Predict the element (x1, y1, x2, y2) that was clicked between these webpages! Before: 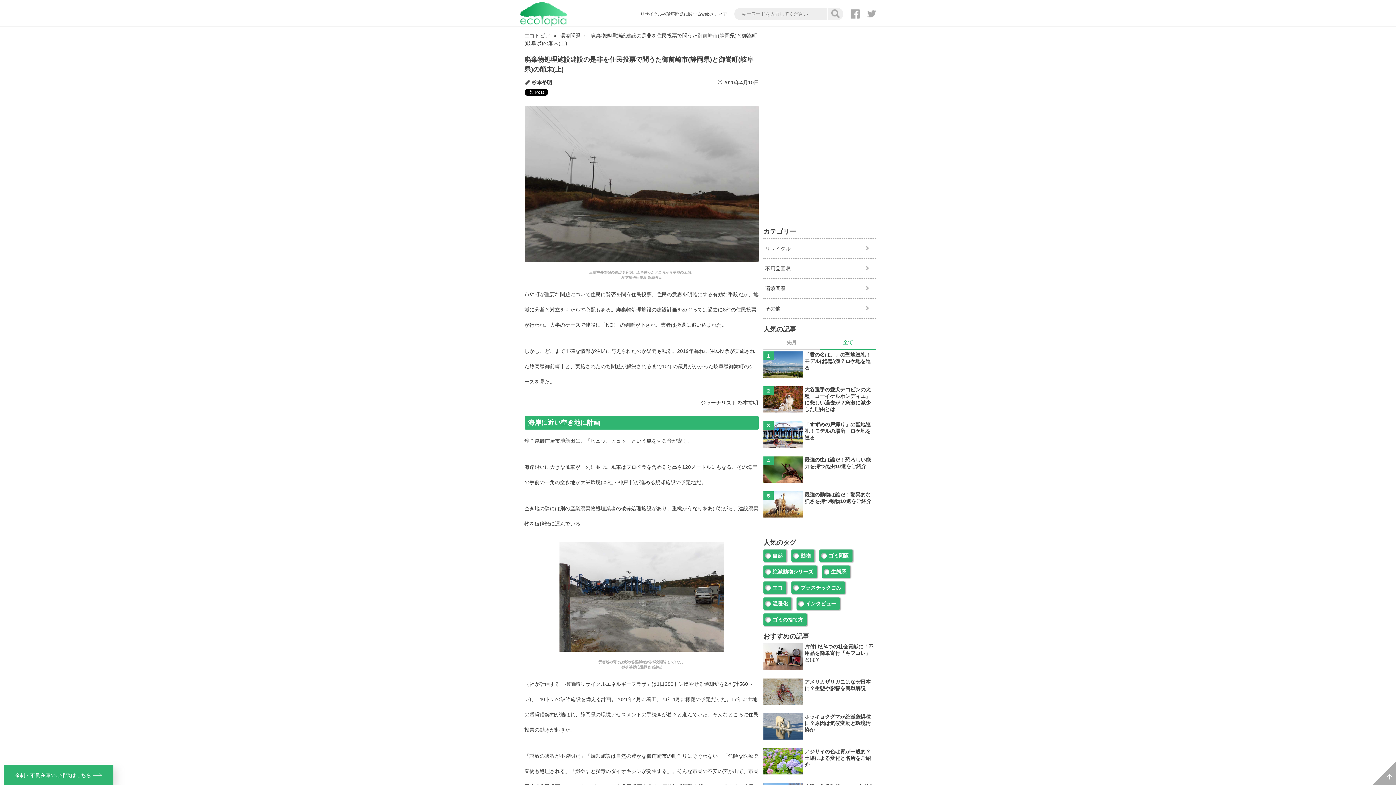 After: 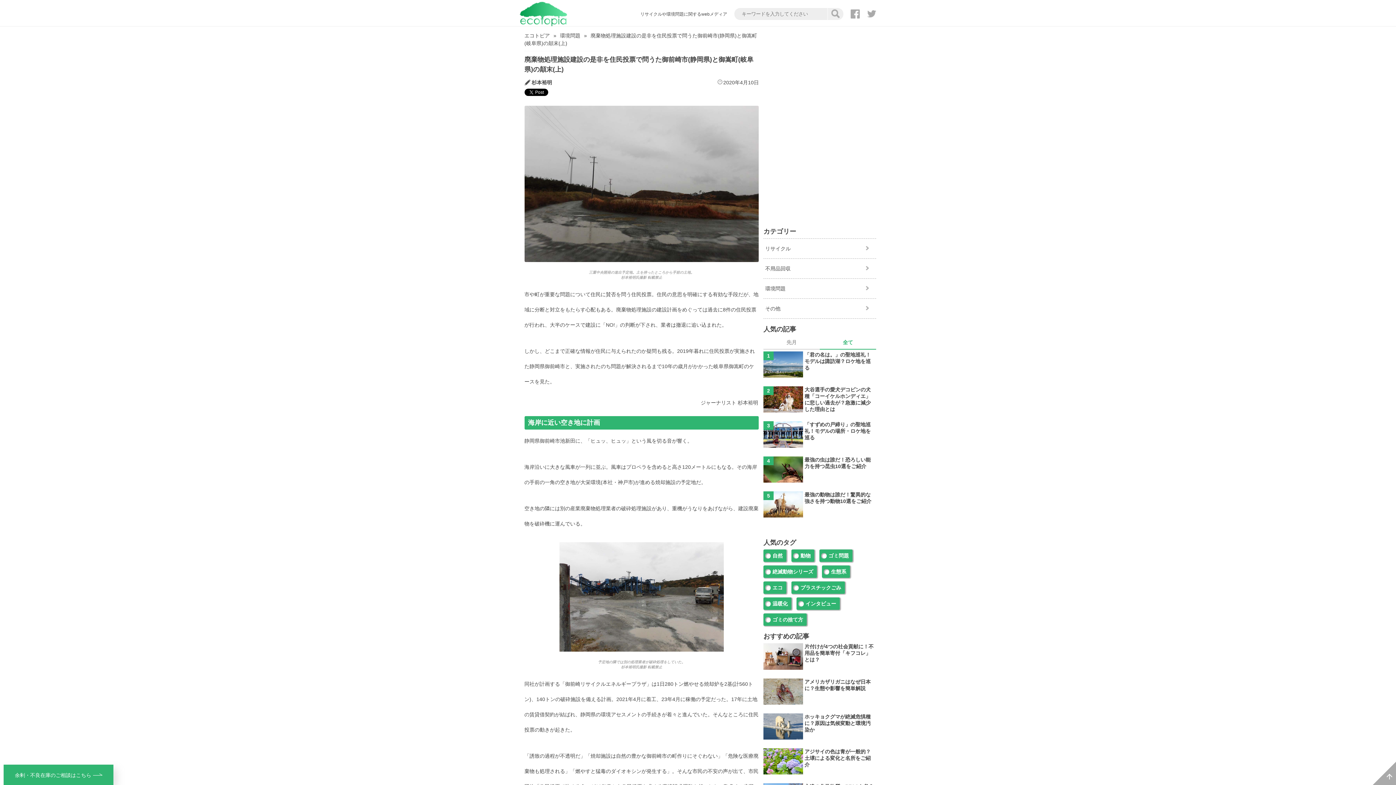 Action: bbox: (850, 9, 860, 18)